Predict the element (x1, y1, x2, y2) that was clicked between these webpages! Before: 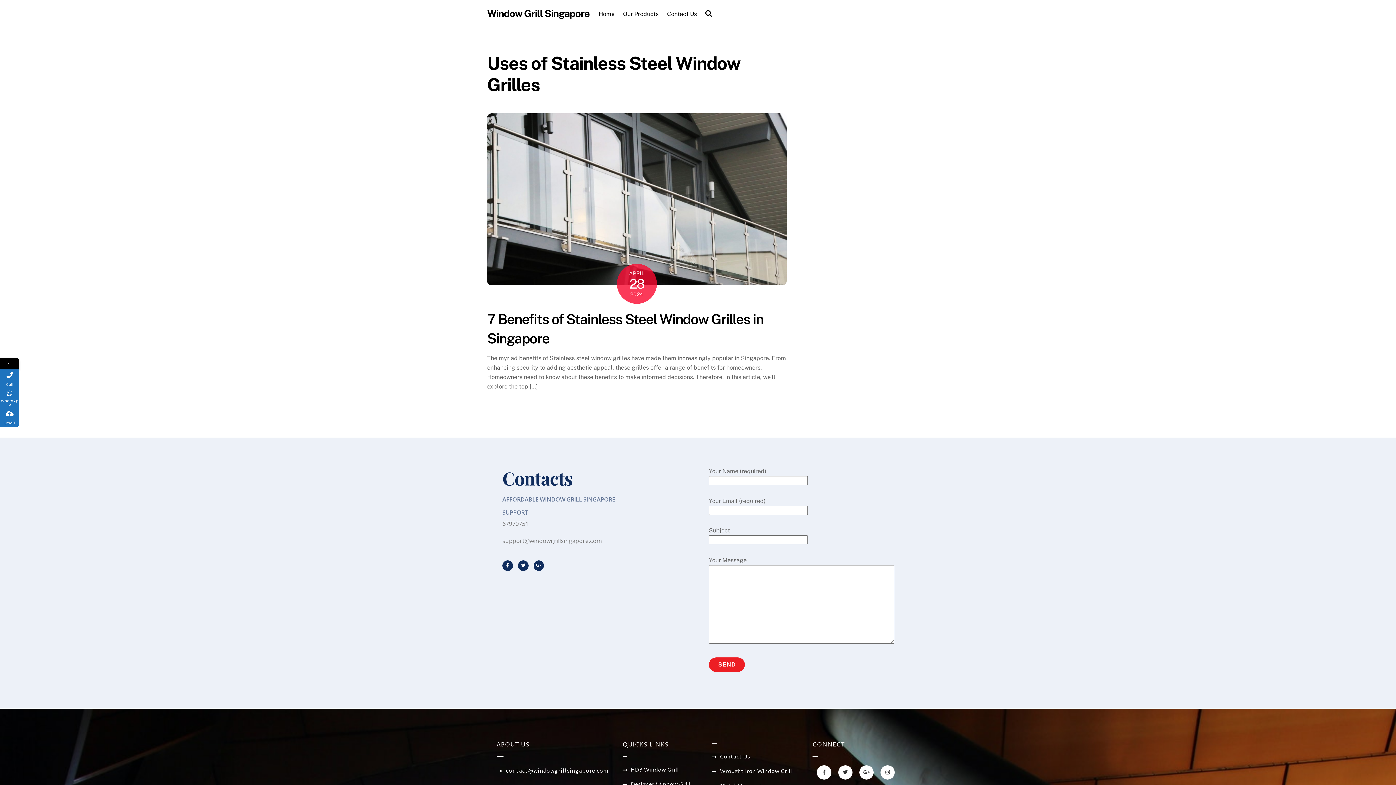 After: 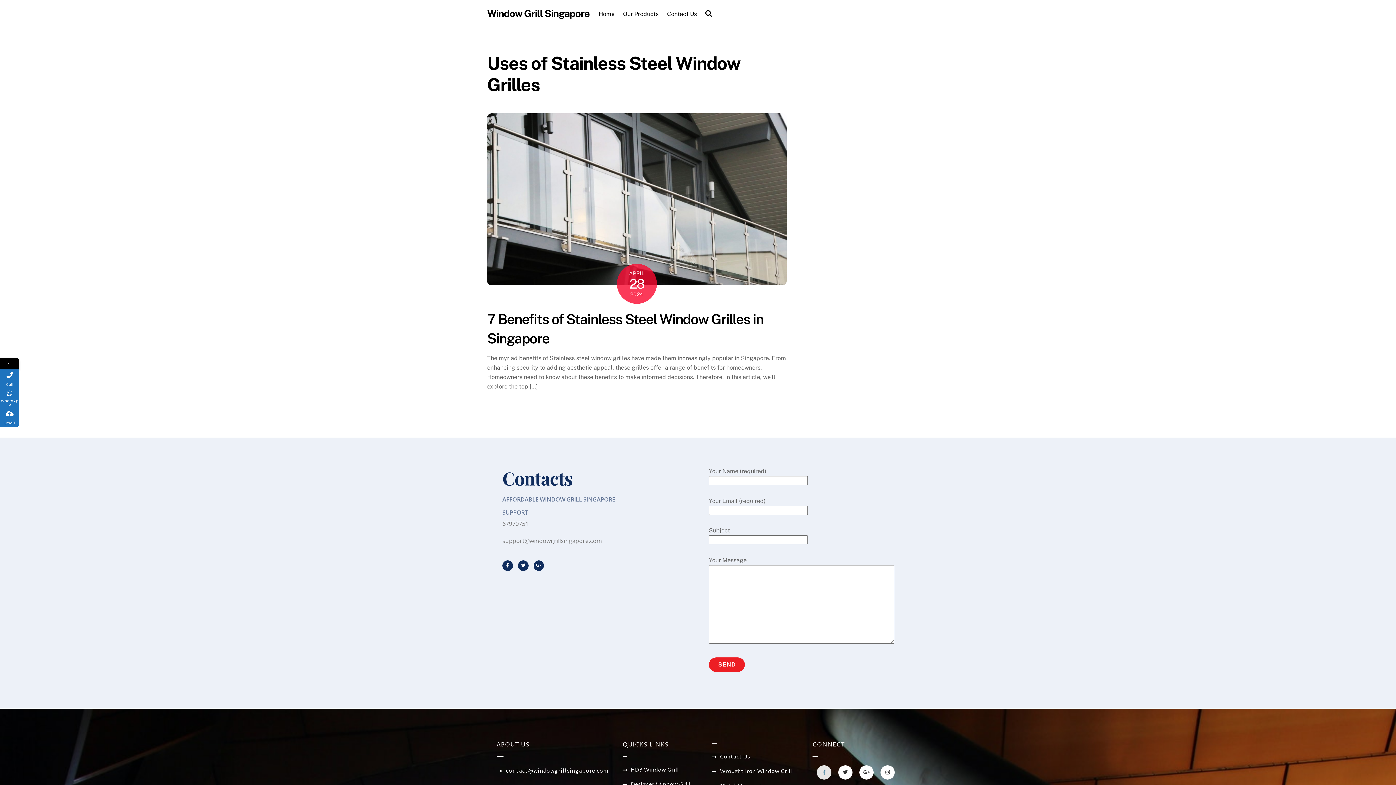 Action: bbox: (817, 765, 831, 779) label: Facebook-f